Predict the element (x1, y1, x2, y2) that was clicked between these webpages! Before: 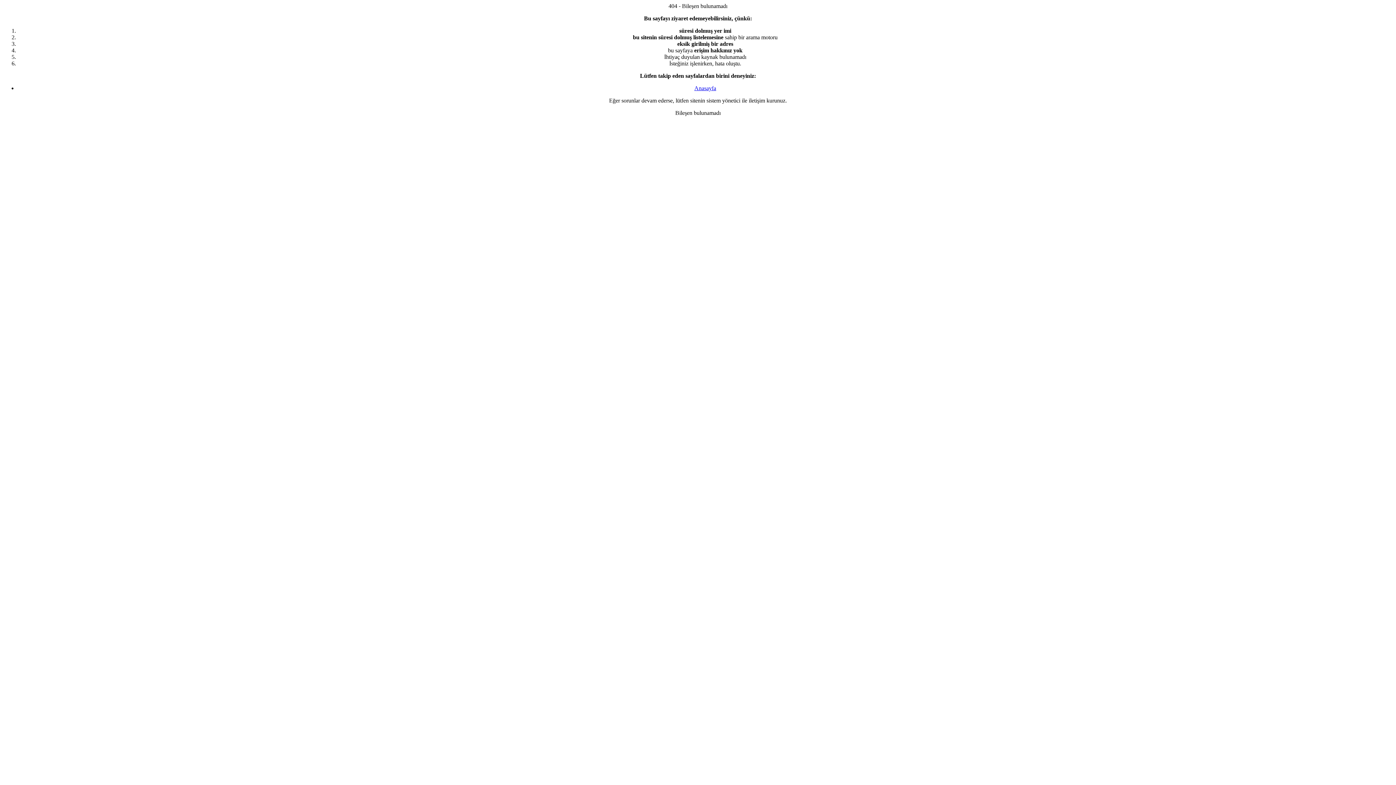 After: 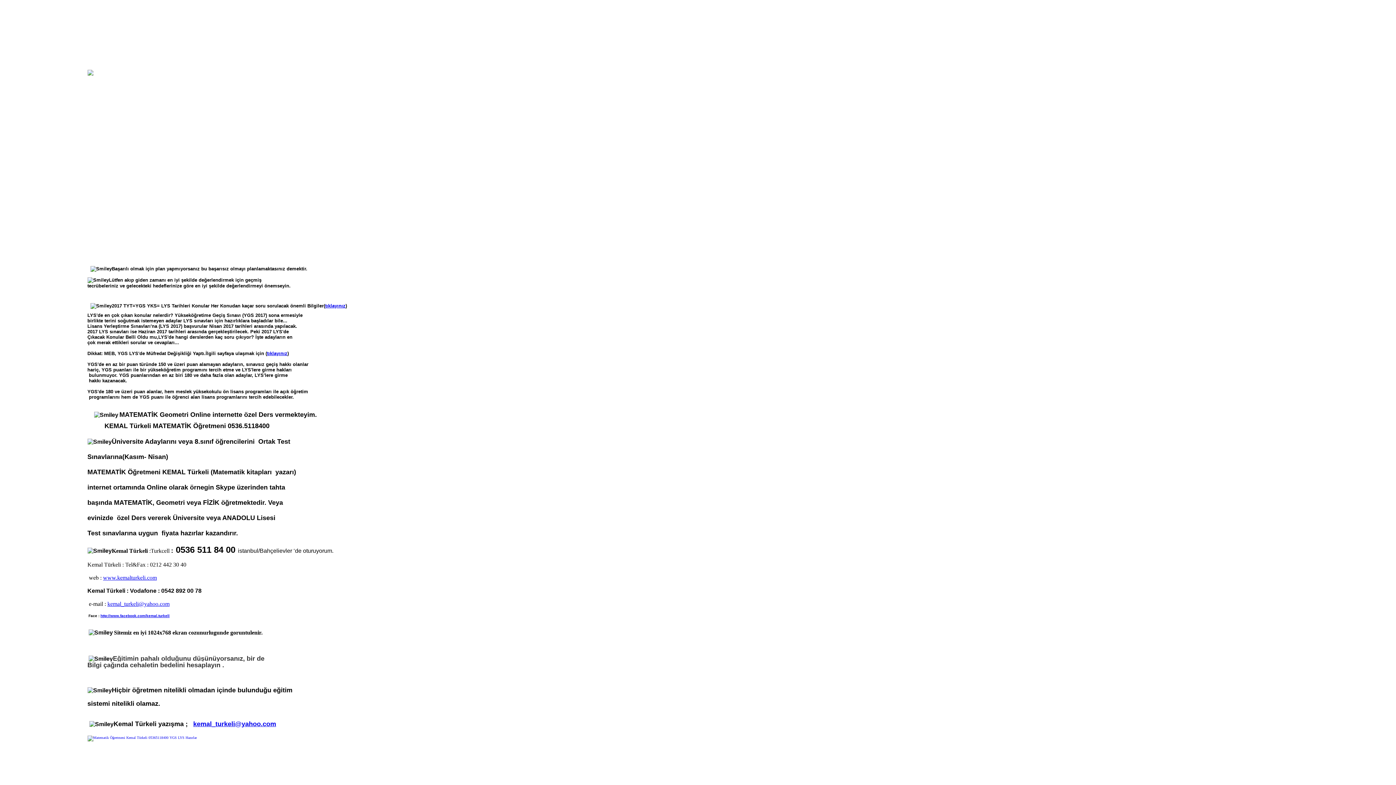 Action: label: Anasayfa bbox: (694, 85, 716, 91)